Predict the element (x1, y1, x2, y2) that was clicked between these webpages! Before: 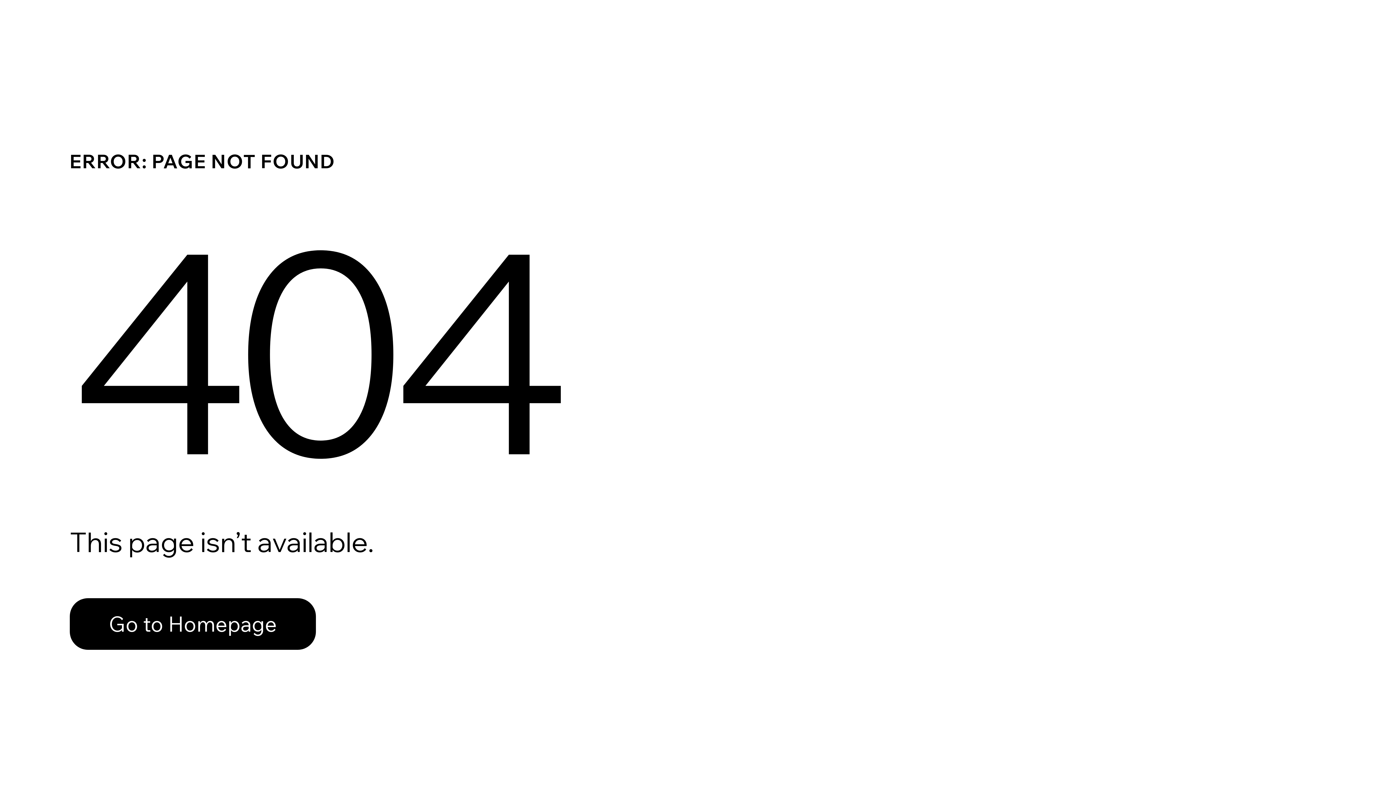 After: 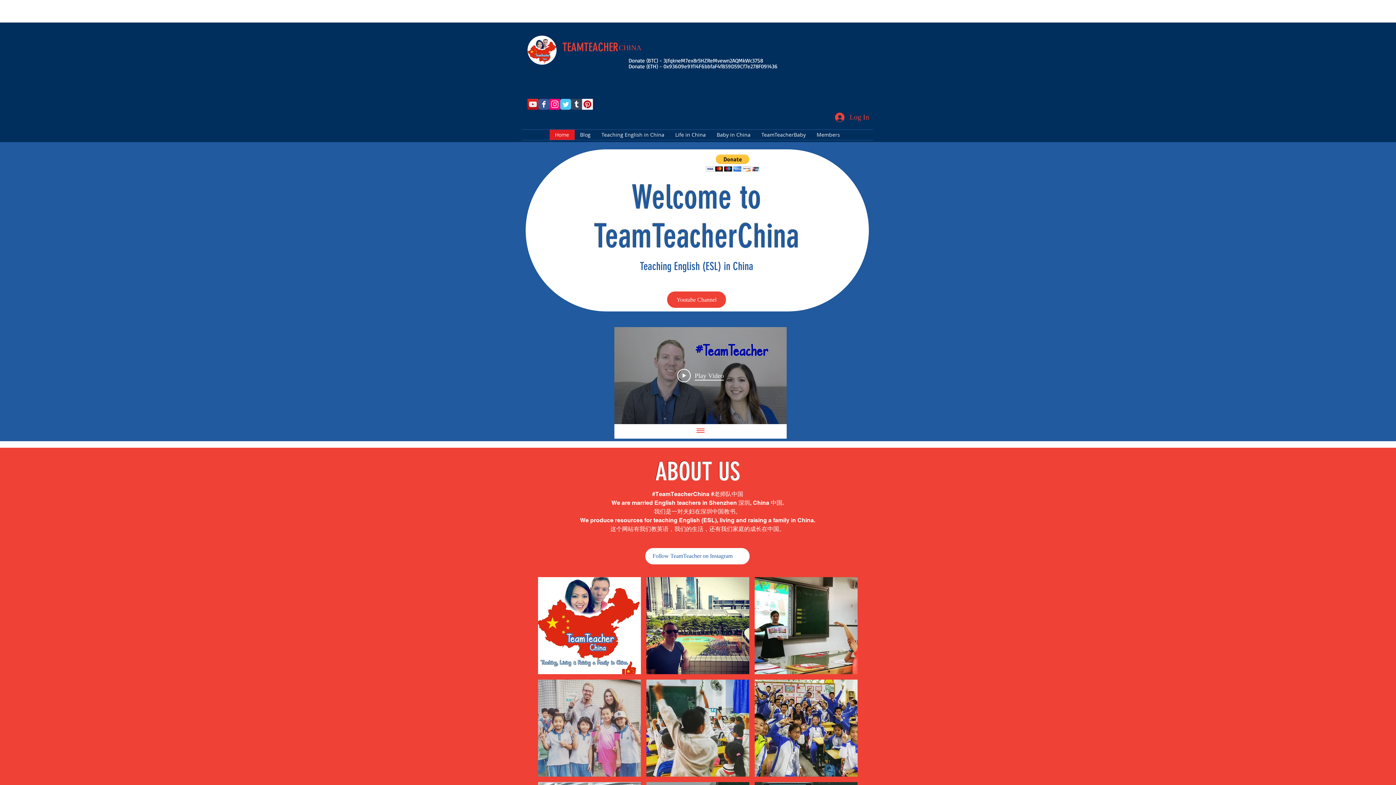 Action: bbox: (69, 582, 768, 659) label: Go to Homepage